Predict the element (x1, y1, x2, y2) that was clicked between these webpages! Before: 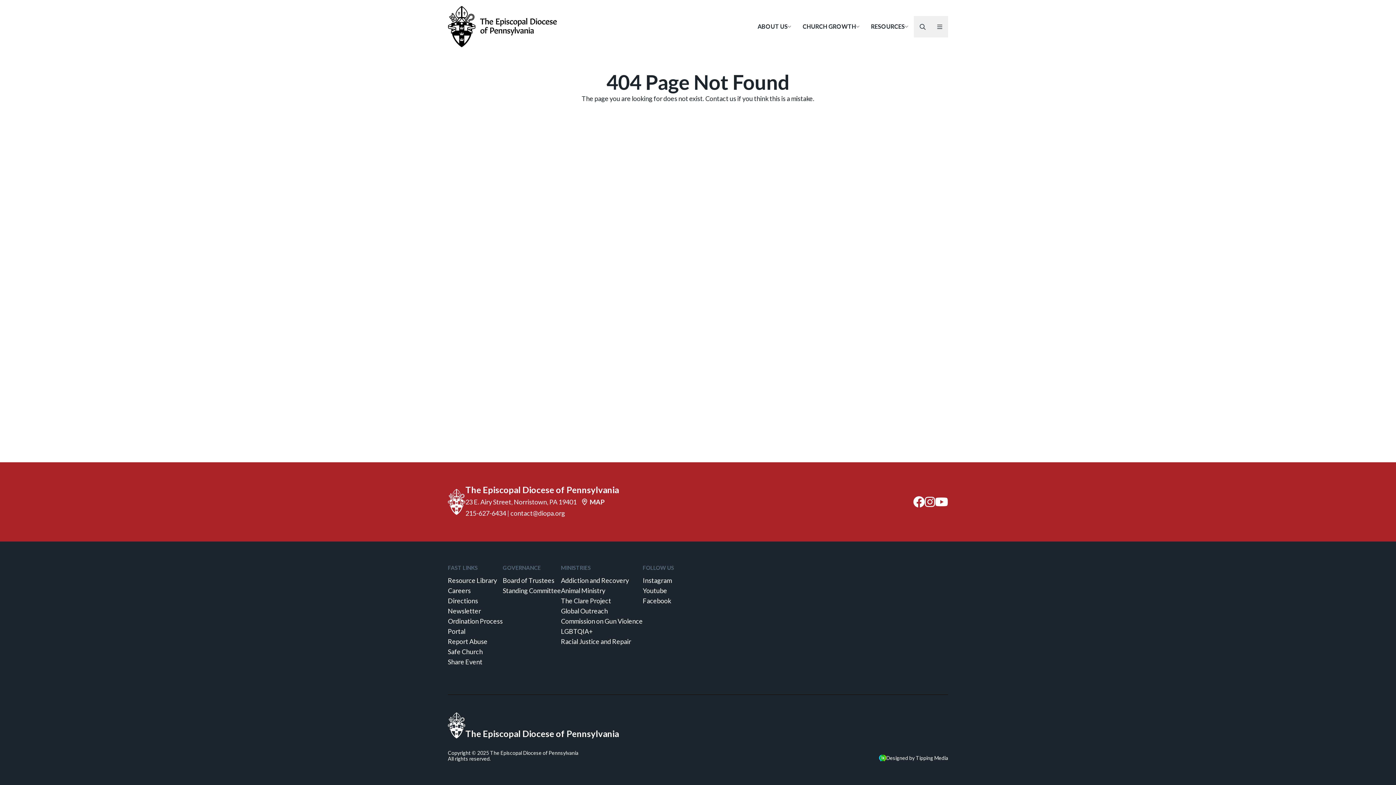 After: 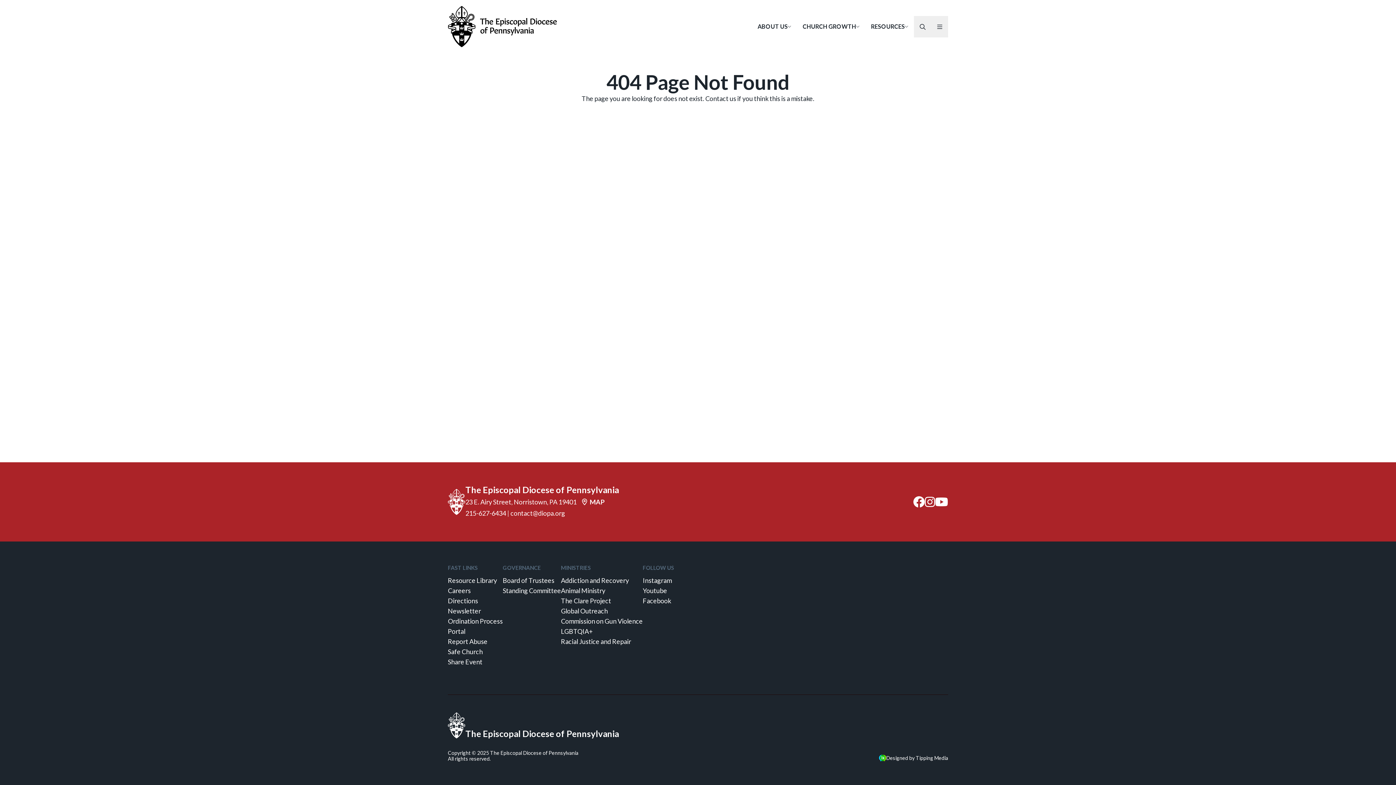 Action: label: Contact us bbox: (705, 94, 736, 102)